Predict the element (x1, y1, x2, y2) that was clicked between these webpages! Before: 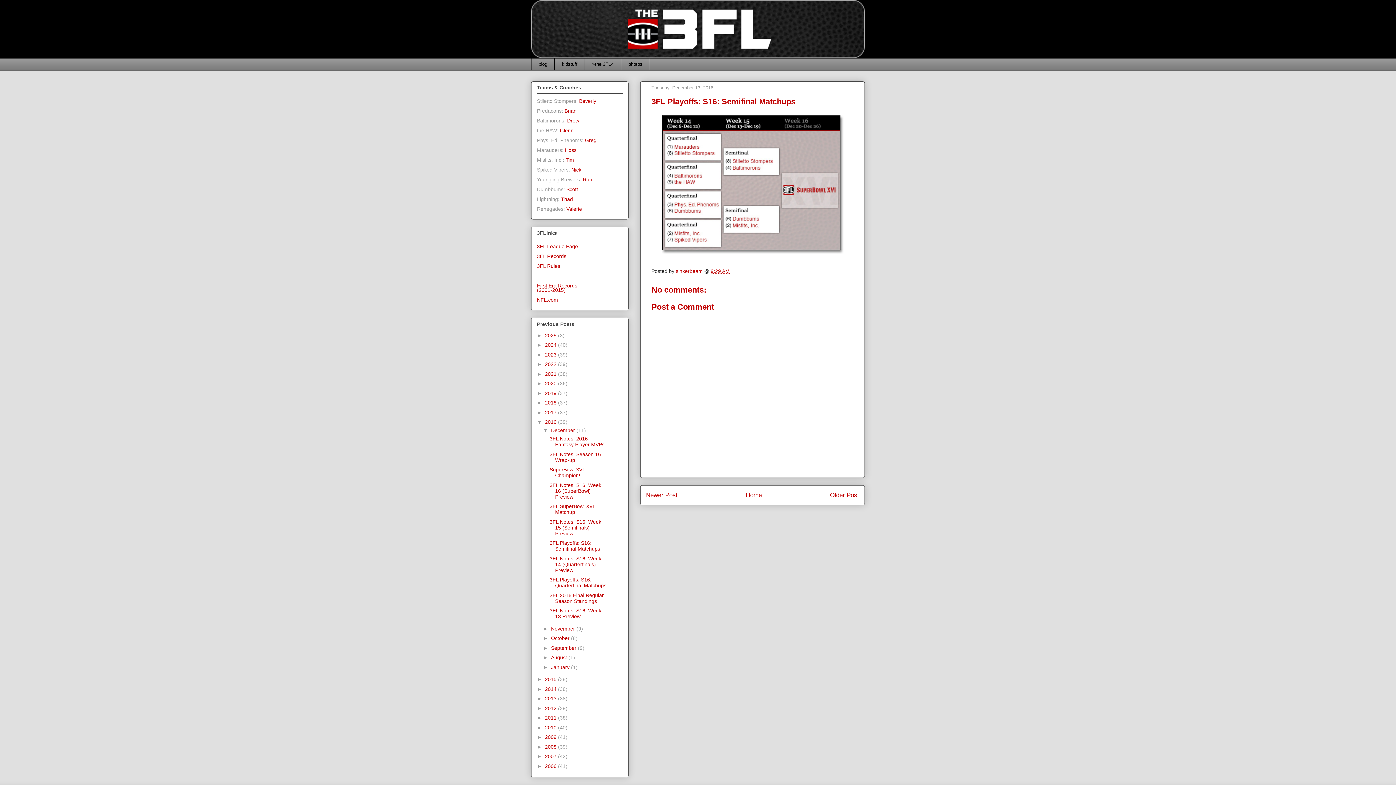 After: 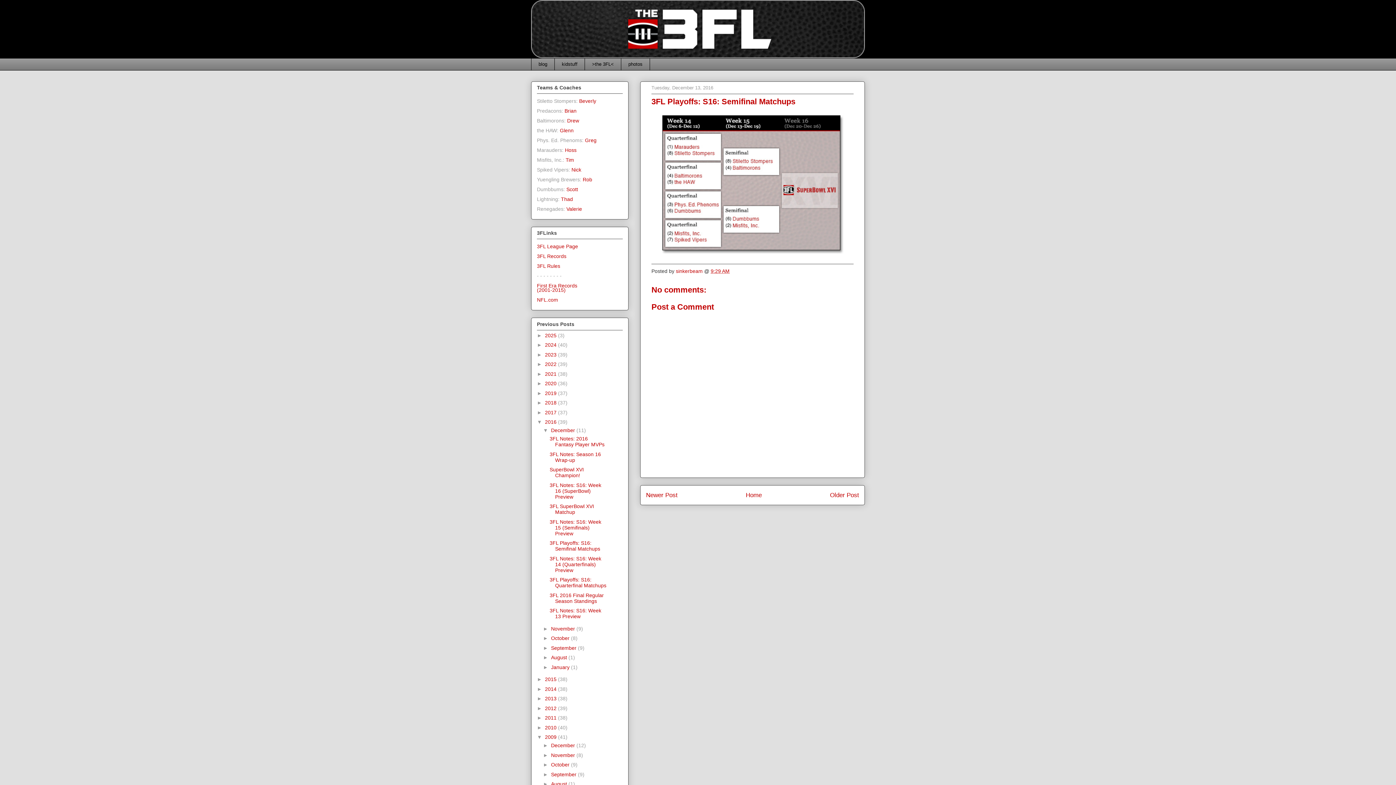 Action: label: ►   bbox: (537, 734, 545, 740)